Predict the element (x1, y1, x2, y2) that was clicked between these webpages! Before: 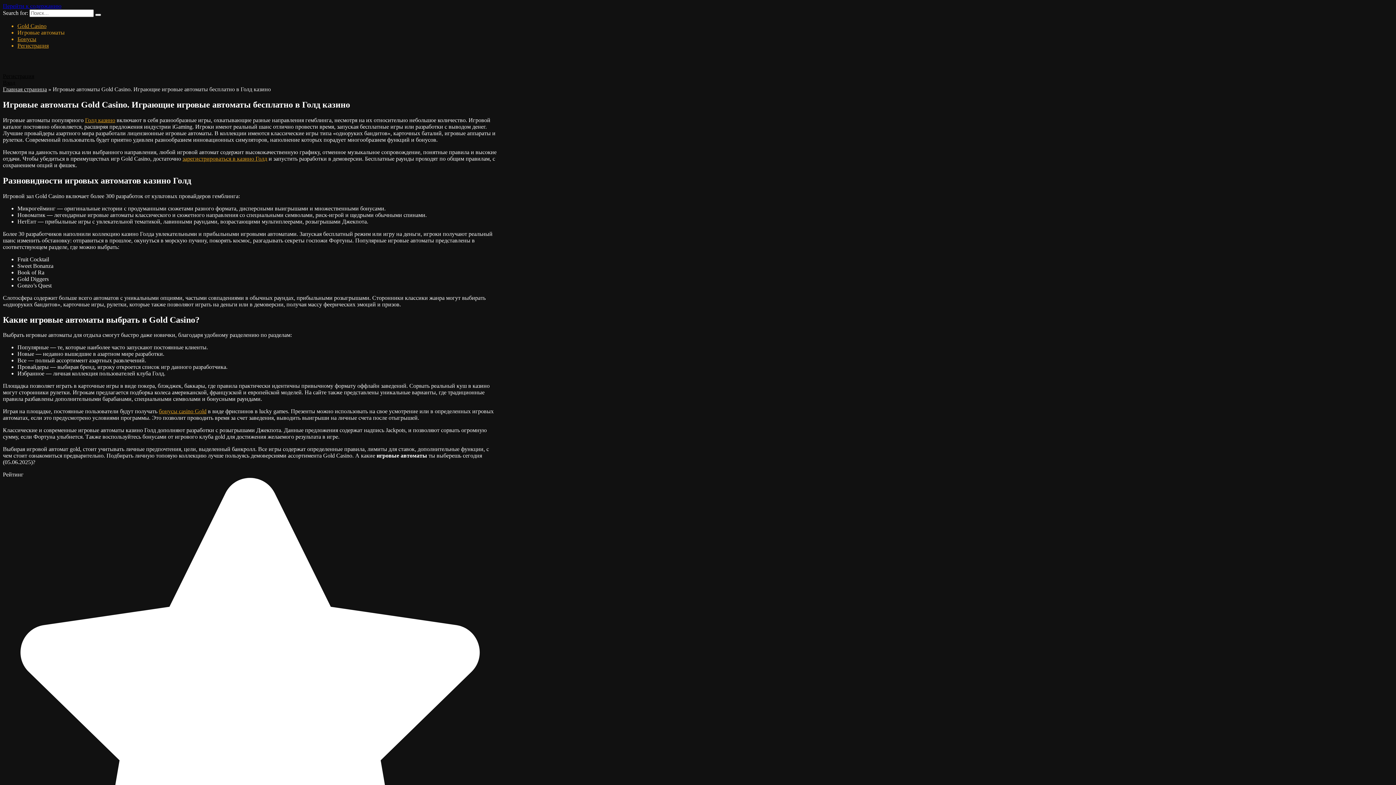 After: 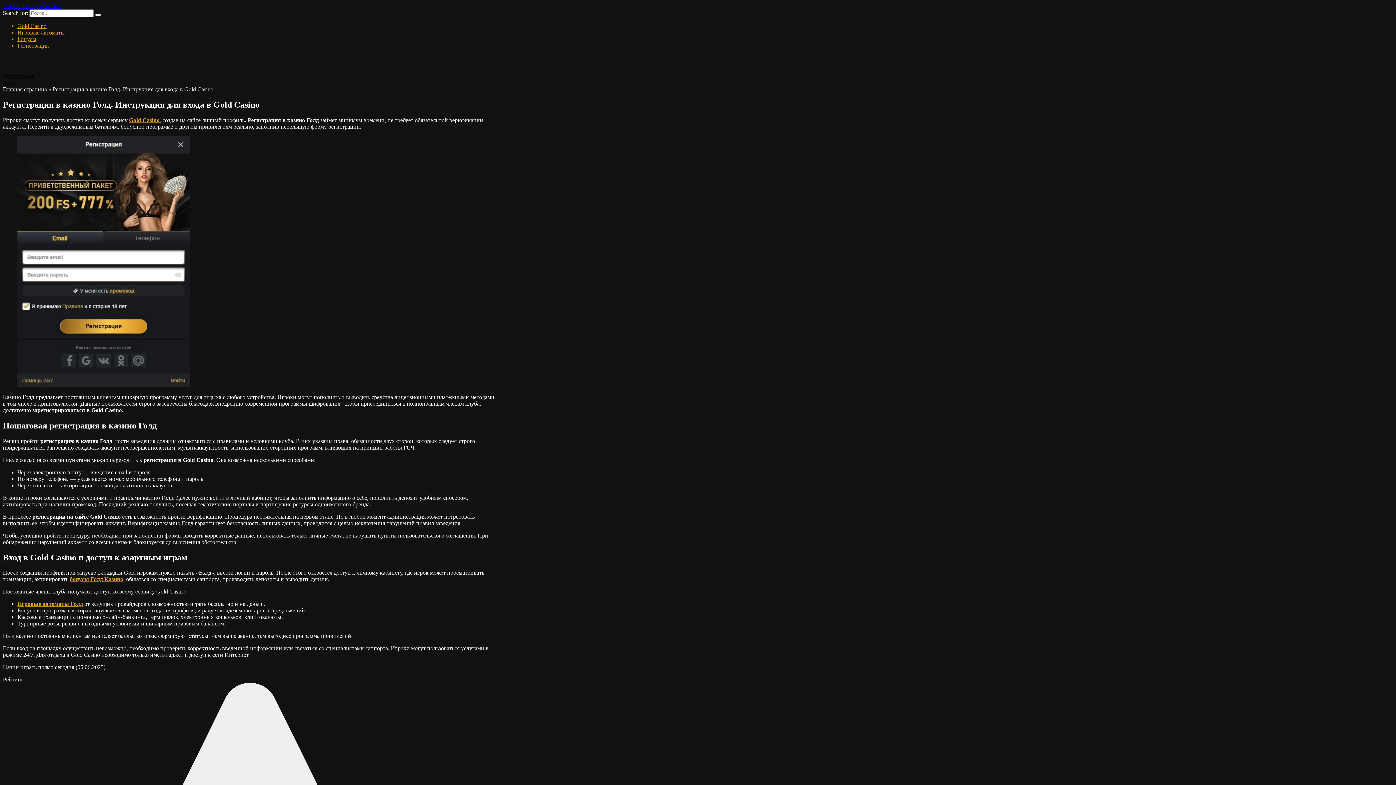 Action: label: Регистрация bbox: (17, 42, 48, 48)